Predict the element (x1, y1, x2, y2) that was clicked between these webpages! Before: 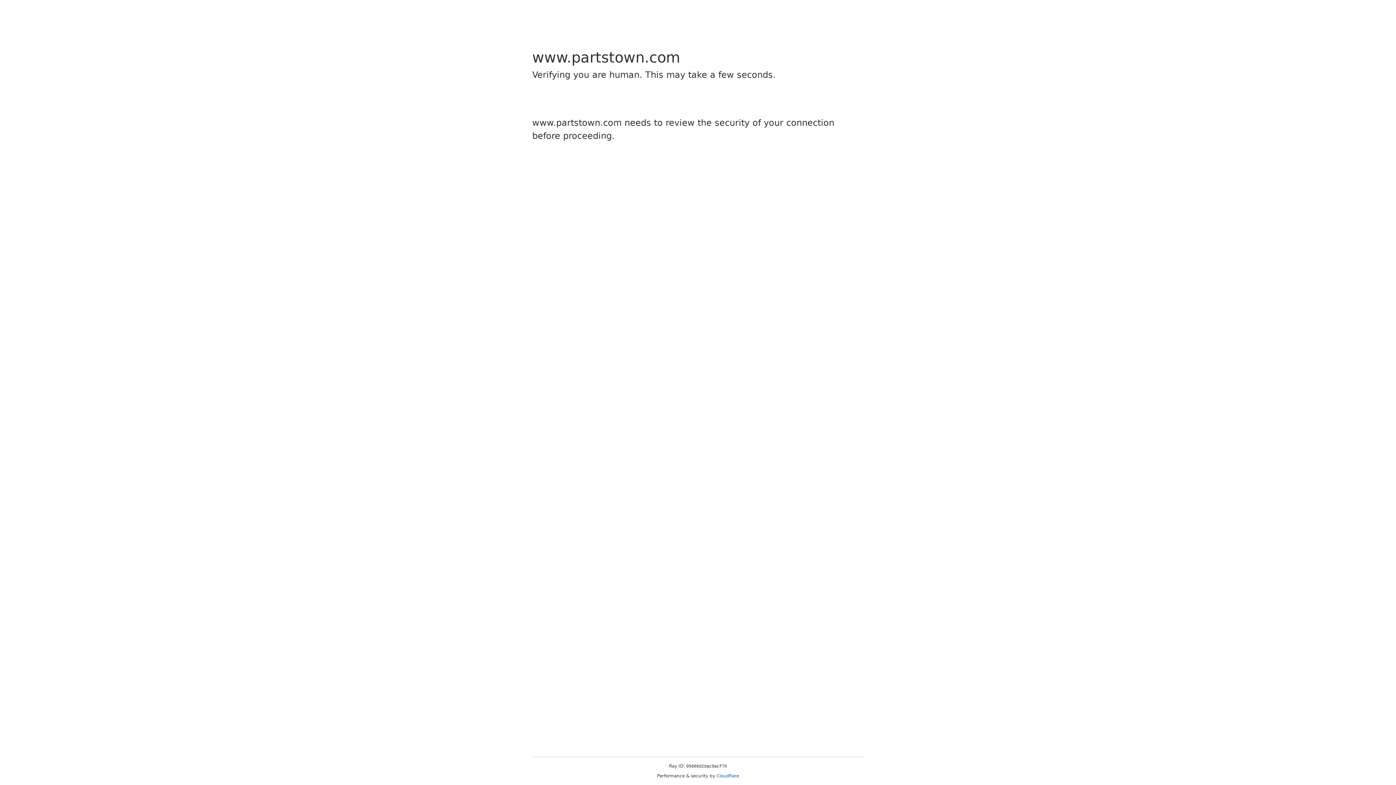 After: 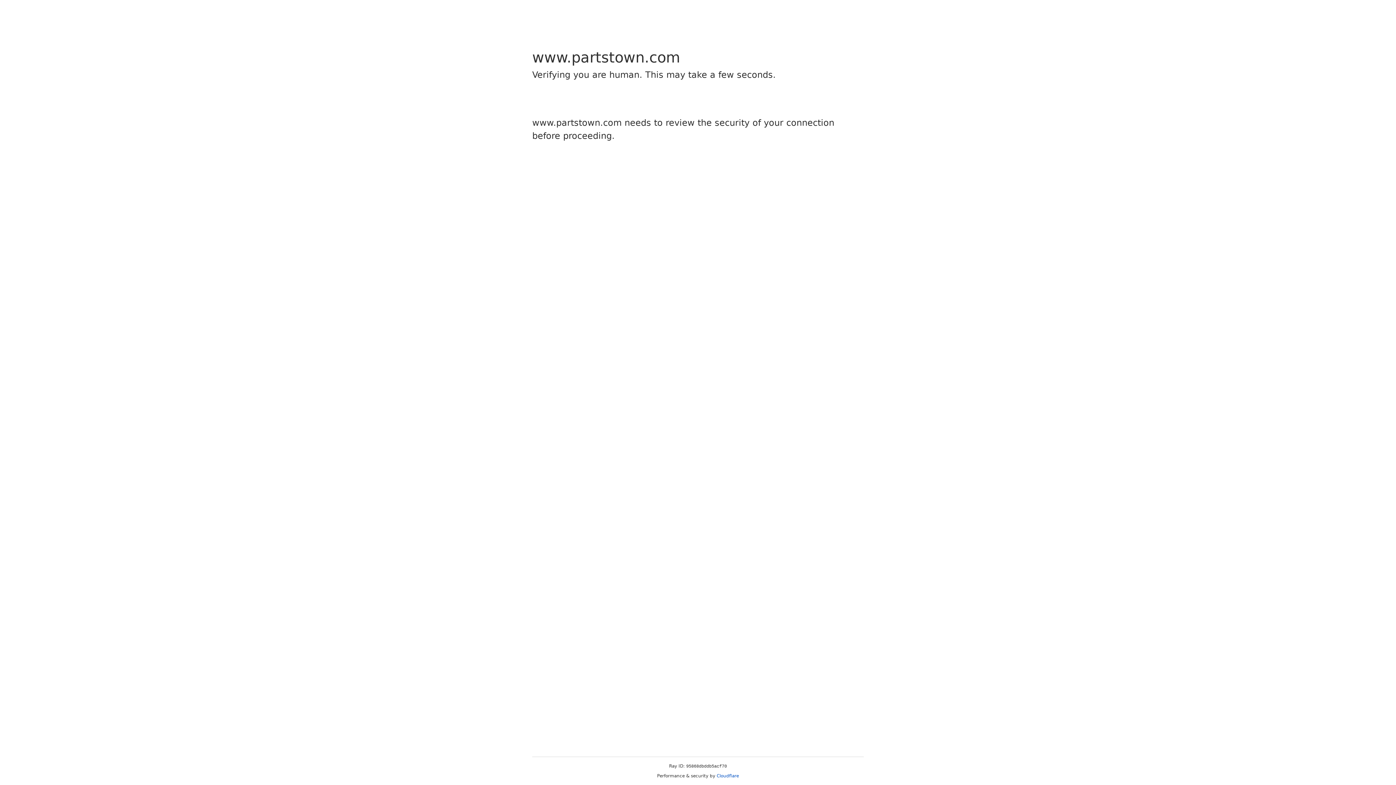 Action: bbox: (716, 773, 739, 778) label: Cloudflare